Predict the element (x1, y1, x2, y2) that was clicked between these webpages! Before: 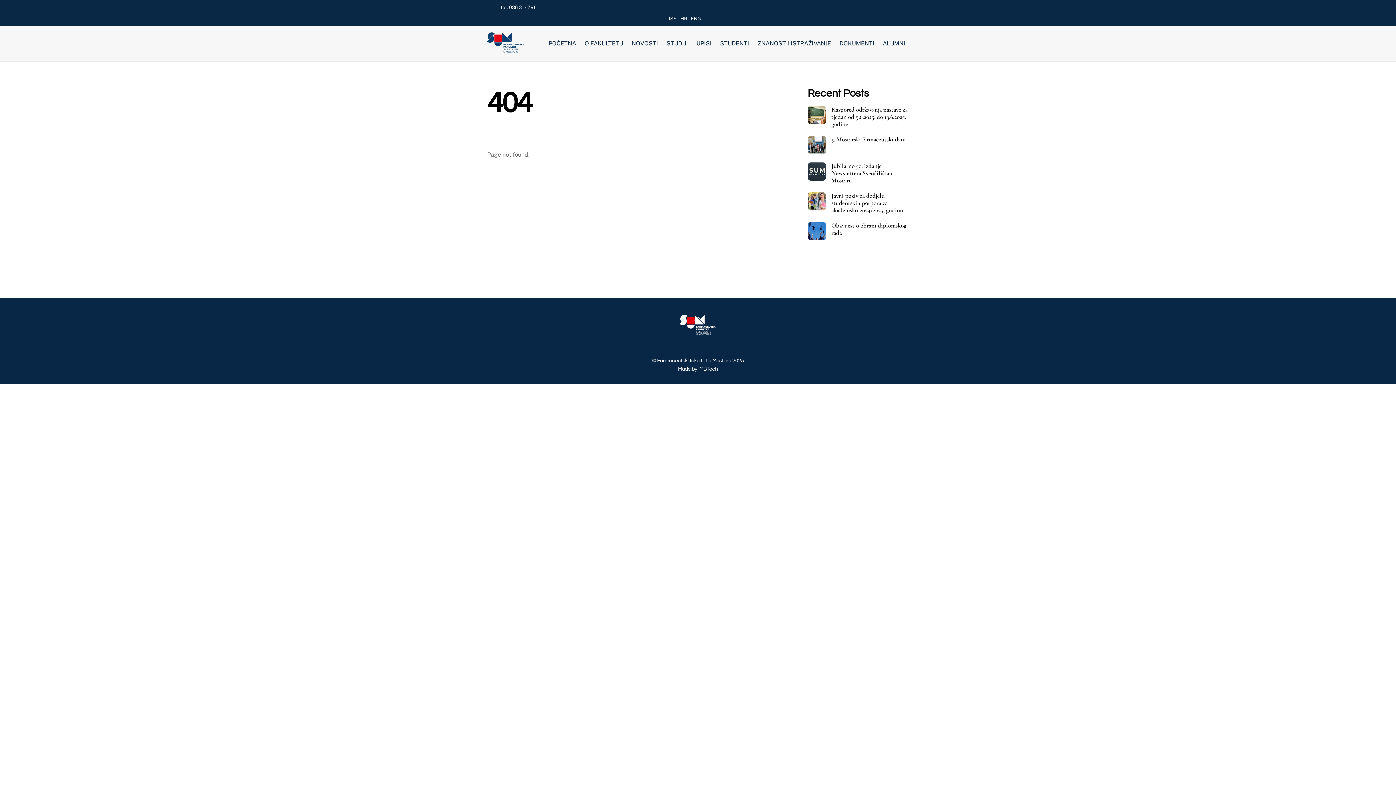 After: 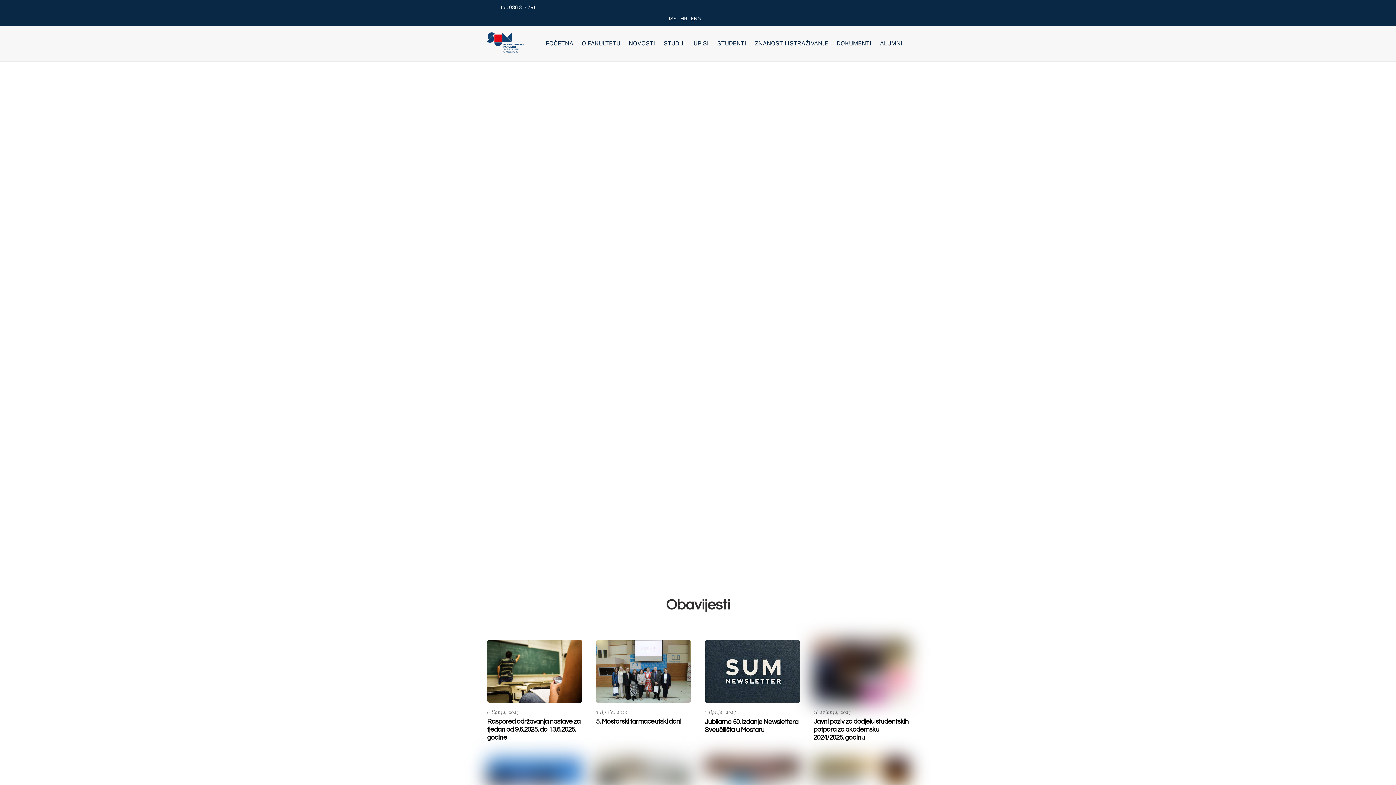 Action: bbox: (680, 13, 687, 23) label: HR